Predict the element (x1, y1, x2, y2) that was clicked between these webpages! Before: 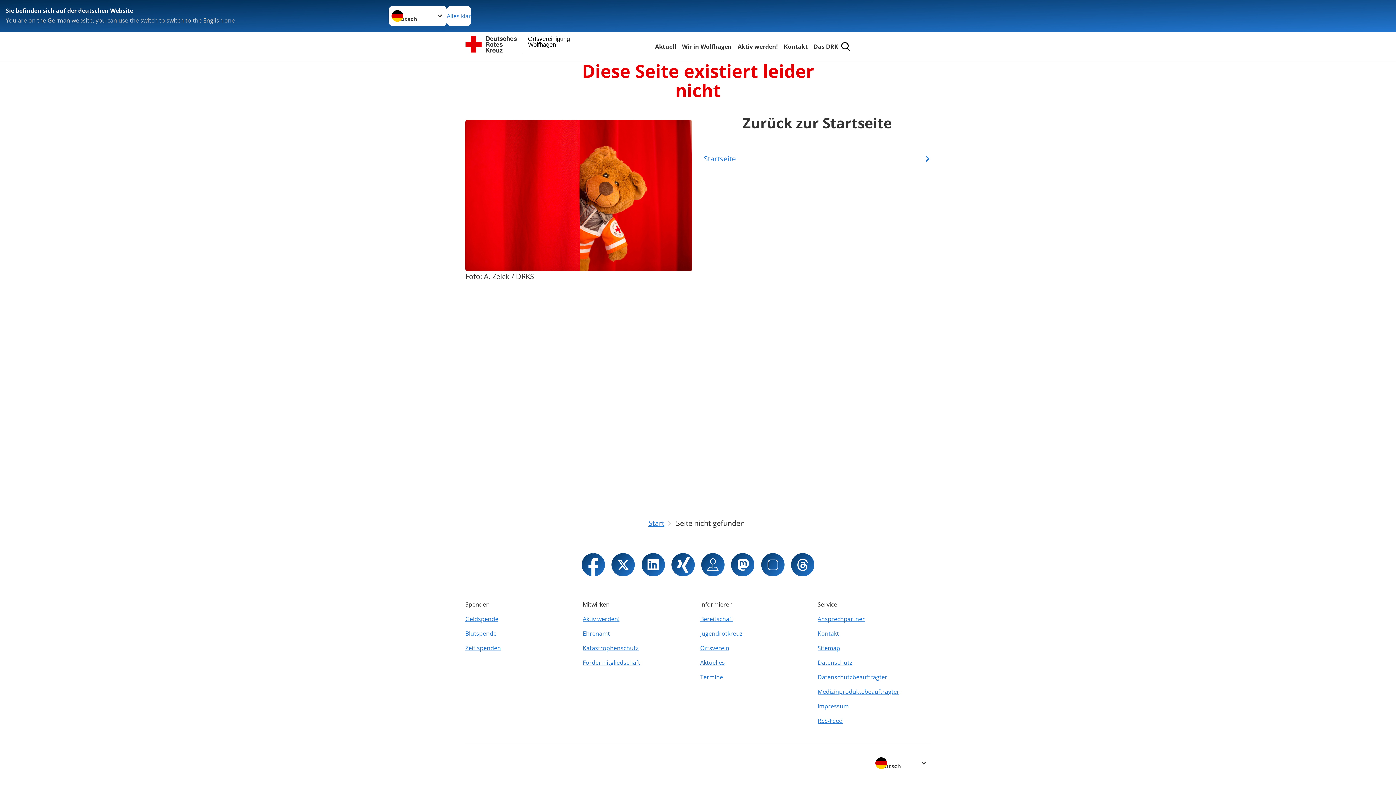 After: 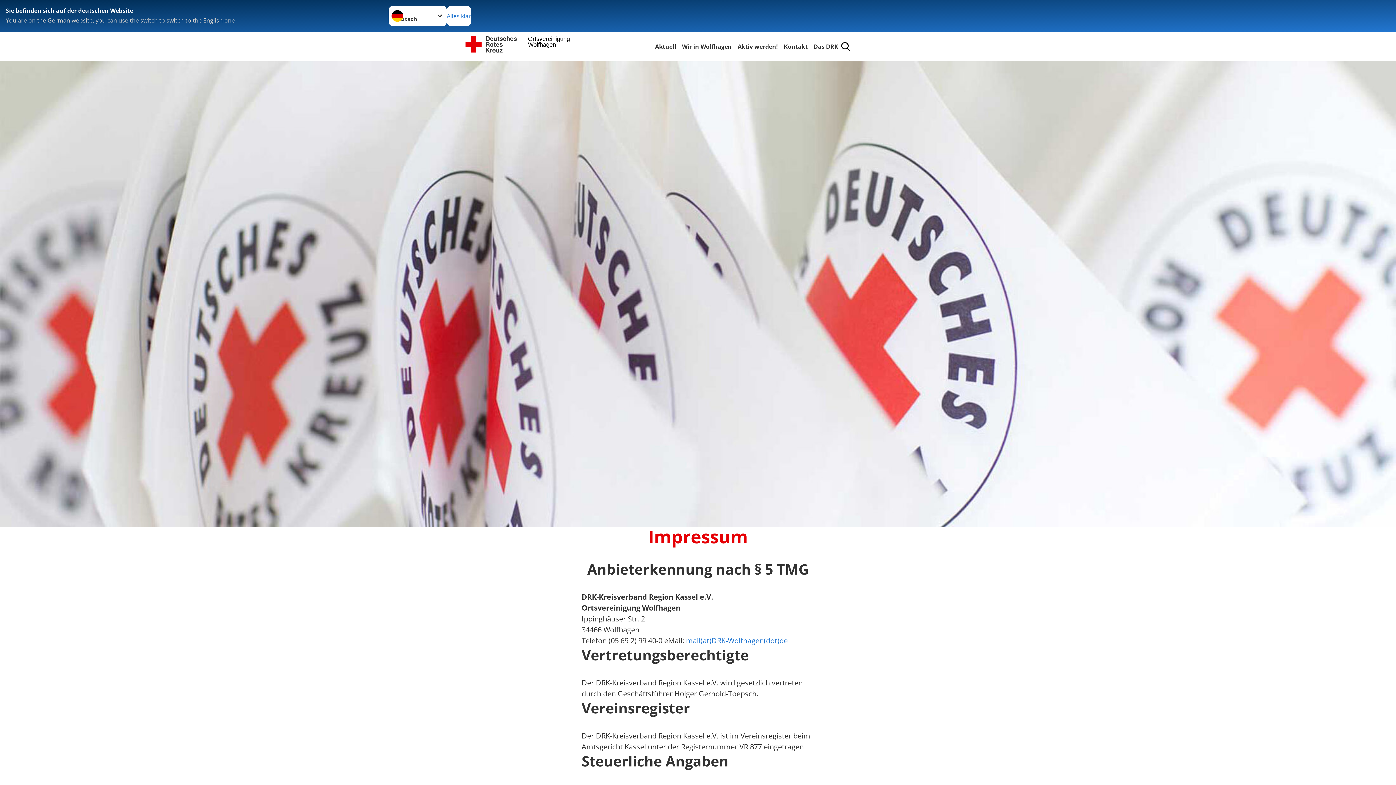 Action: bbox: (817, 699, 930, 713) label: Impressum